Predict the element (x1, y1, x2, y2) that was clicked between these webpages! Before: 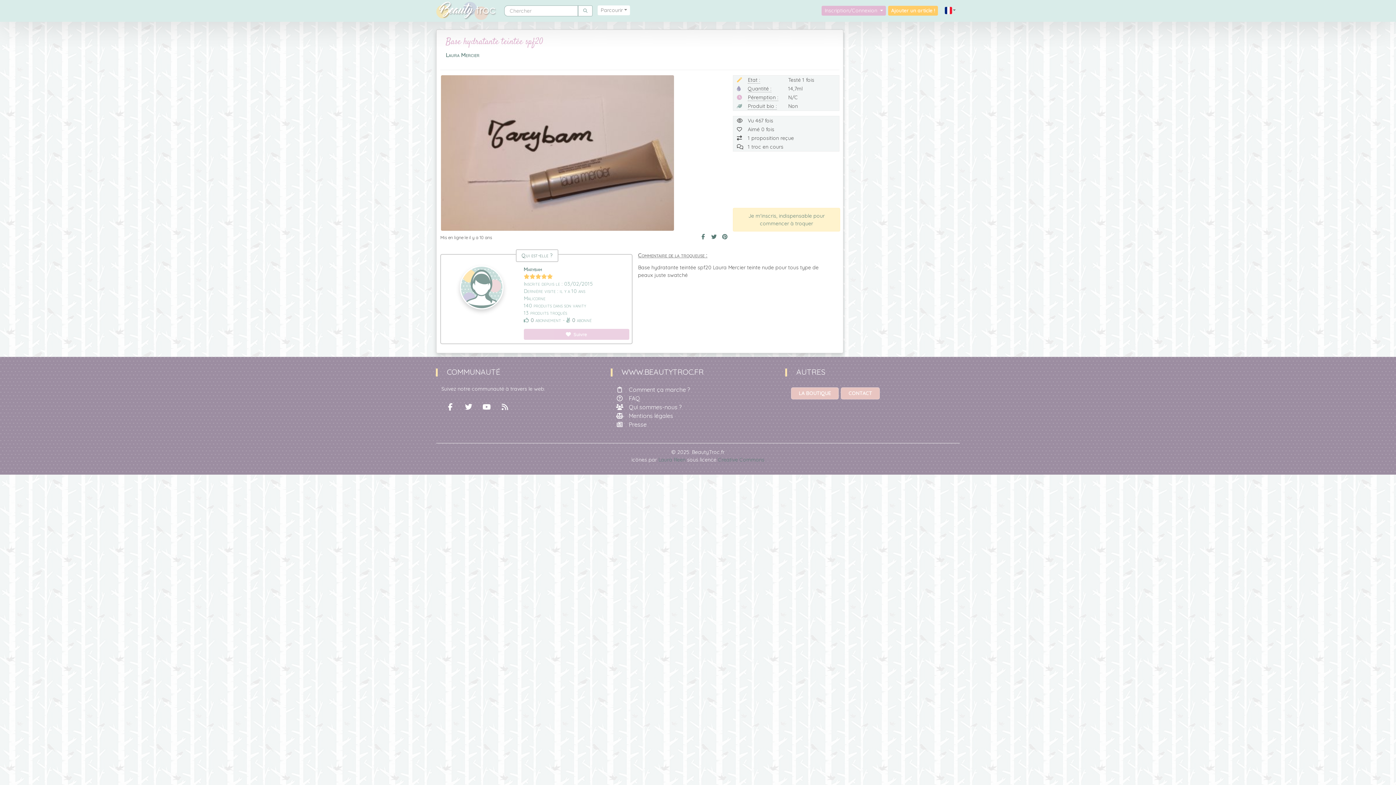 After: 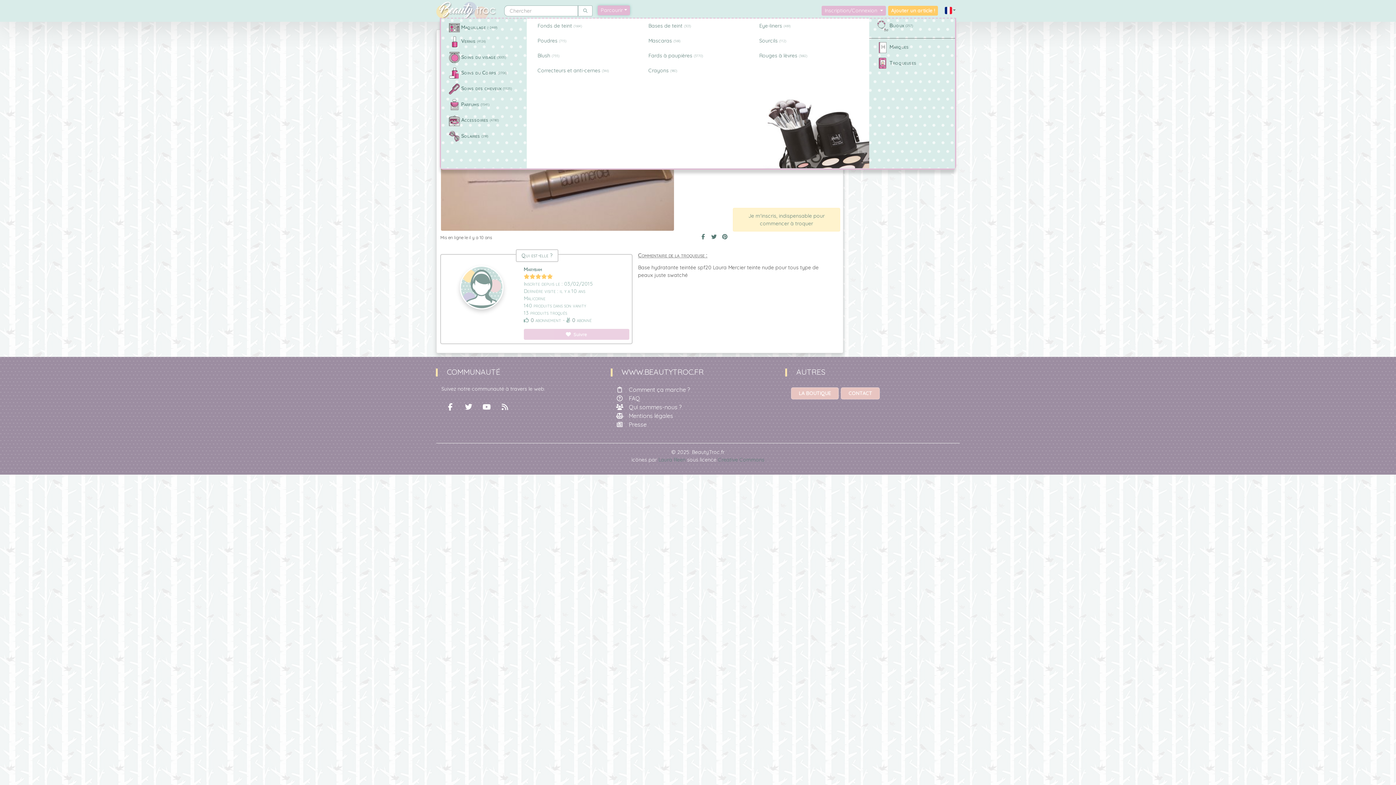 Action: label: Parcourir bbox: (597, 5, 630, 15)